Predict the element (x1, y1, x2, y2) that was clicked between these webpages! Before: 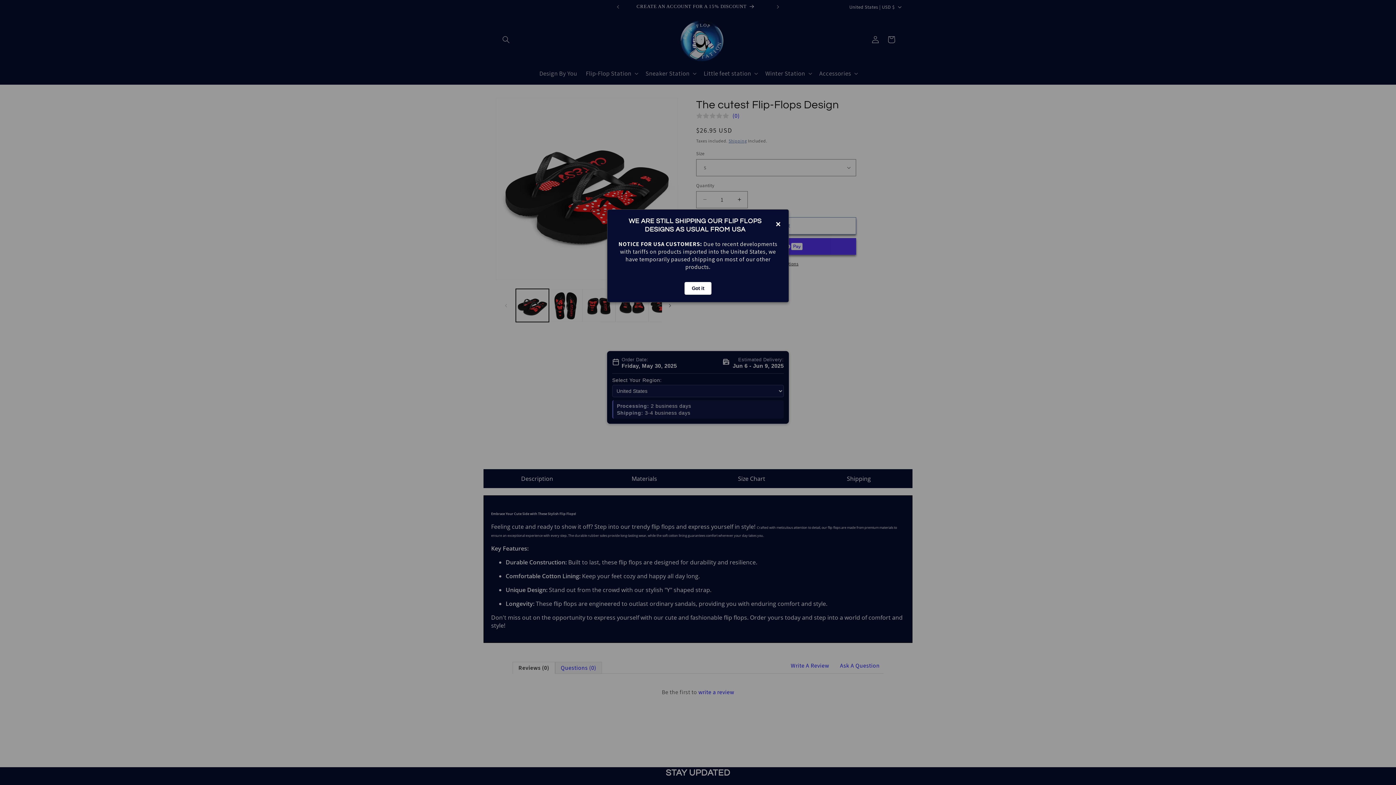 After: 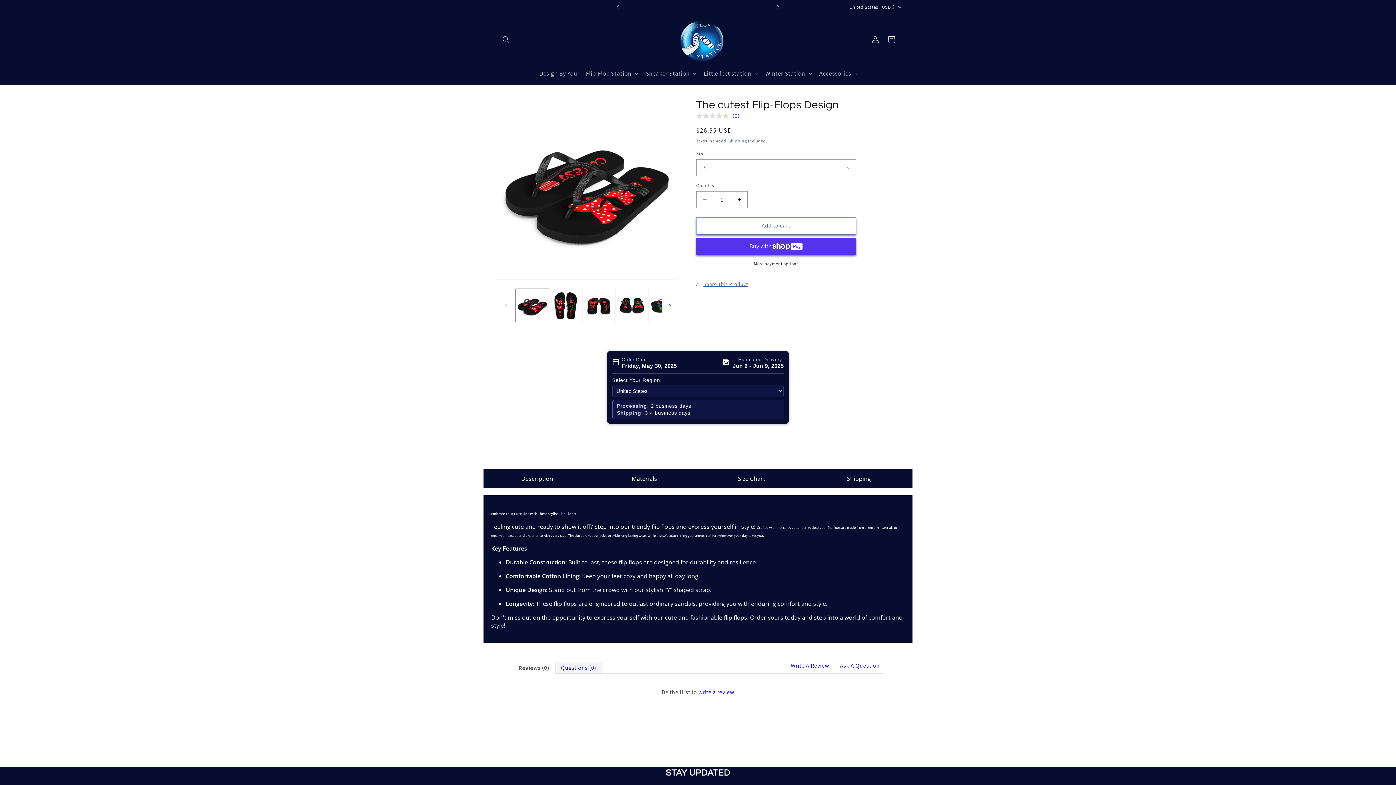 Action: bbox: (684, 282, 711, 294) label: Got it